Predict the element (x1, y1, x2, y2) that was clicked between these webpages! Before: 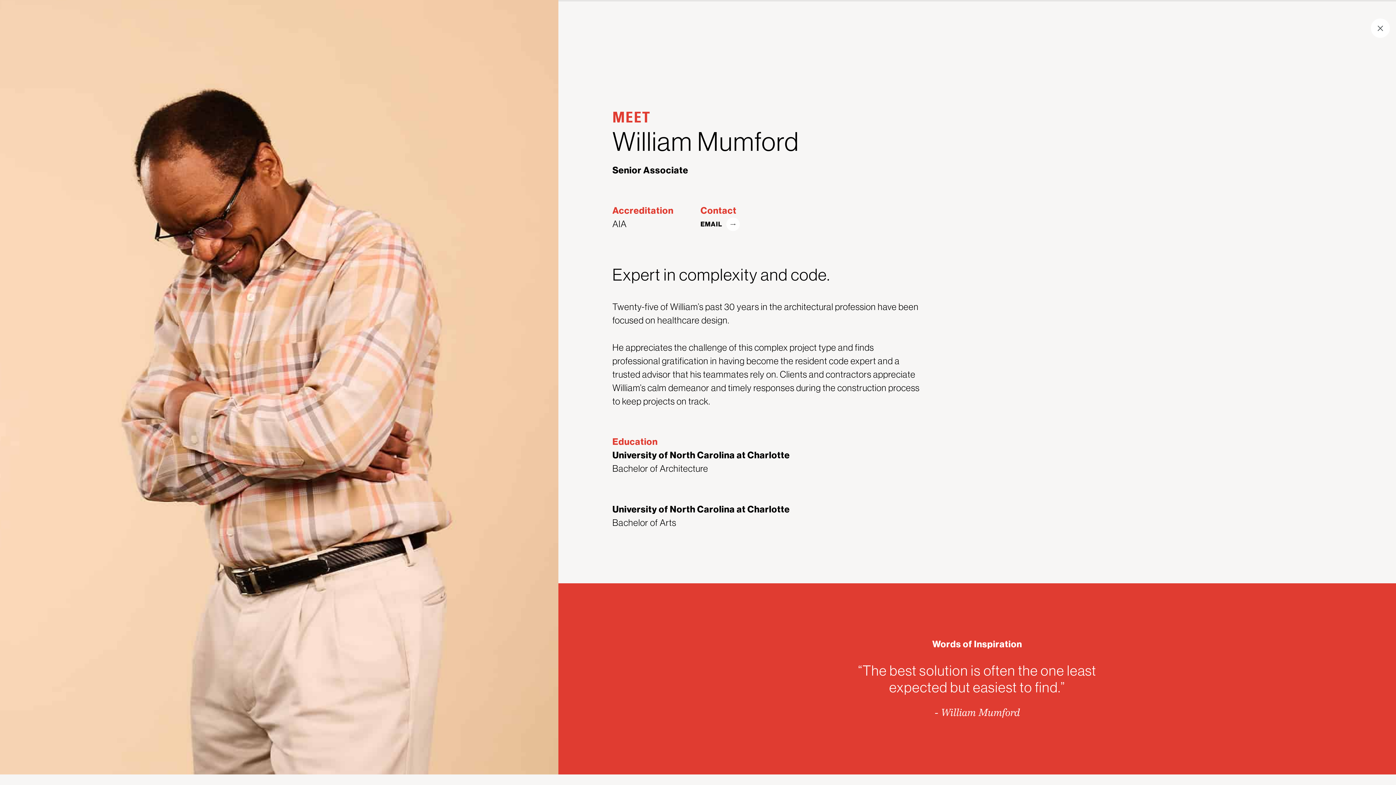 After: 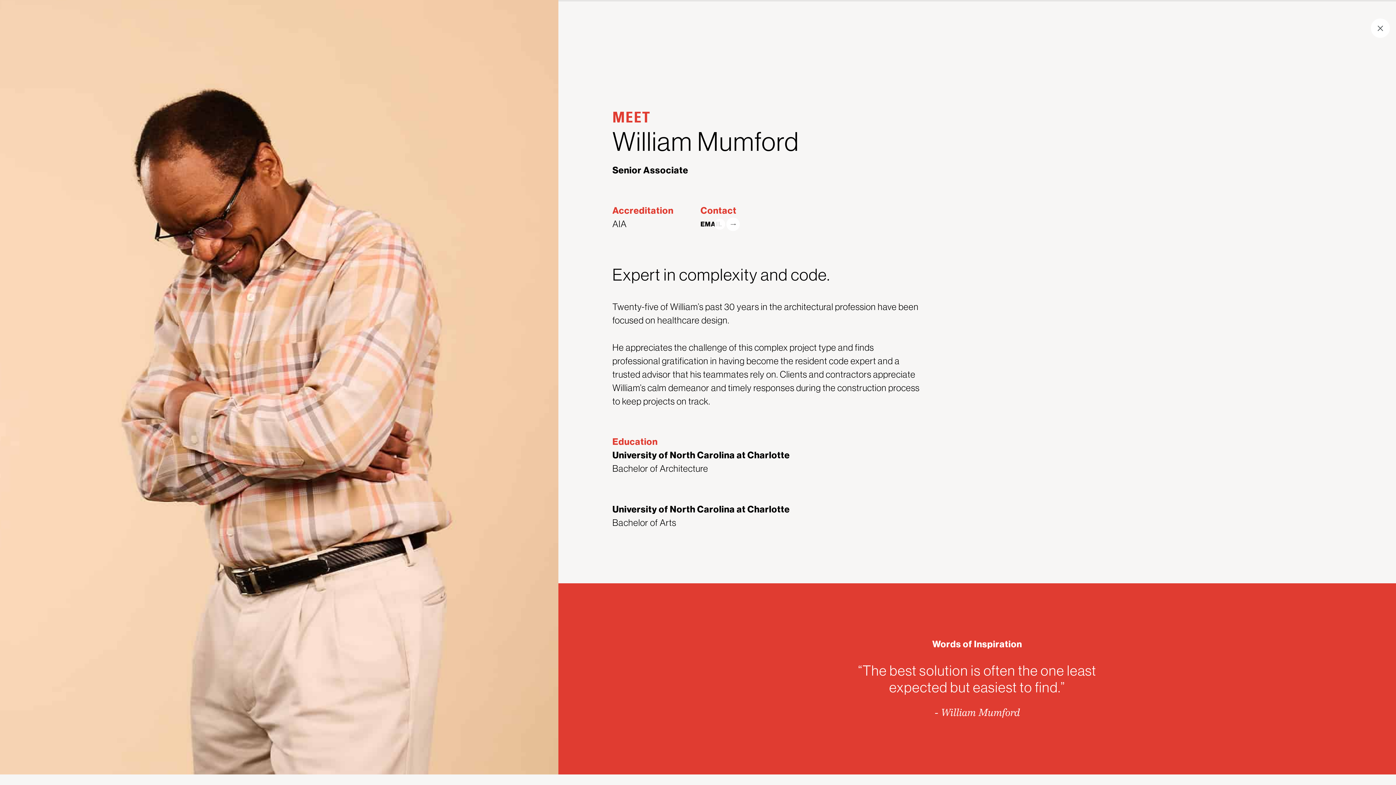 Action: label: EMAIL
EMAIL bbox: (700, 217, 739, 231)